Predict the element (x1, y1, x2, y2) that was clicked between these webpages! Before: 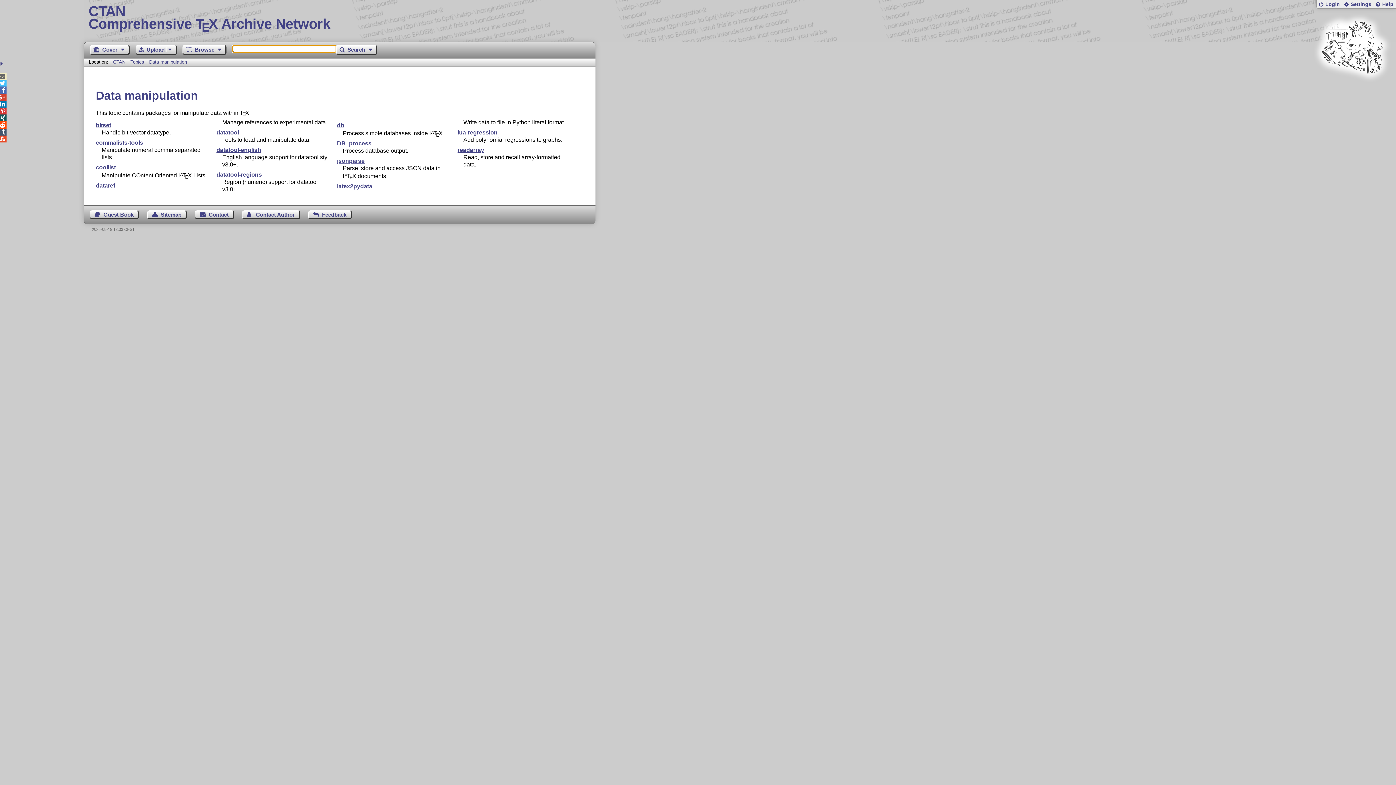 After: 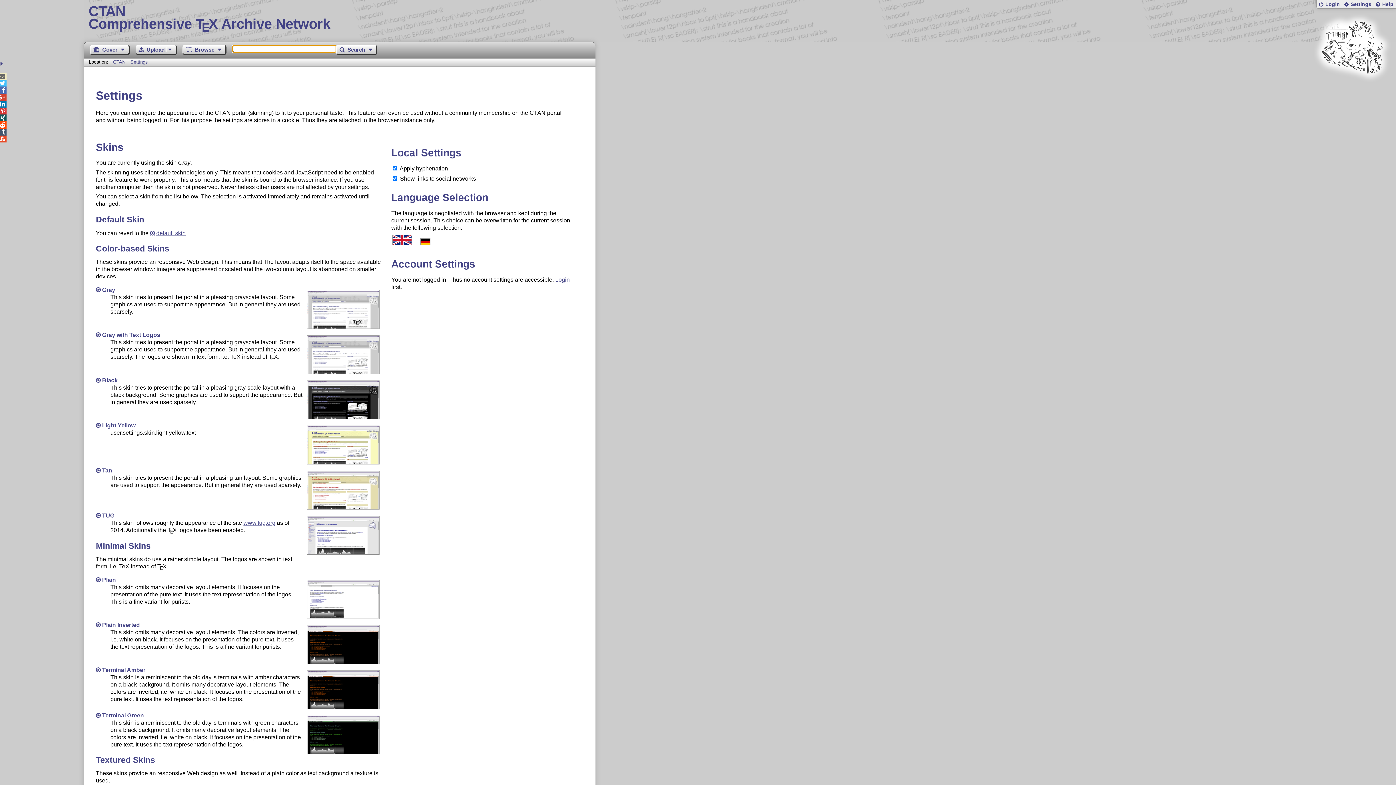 Action: bbox: (1342, 0, 1372, 8) label: Settings